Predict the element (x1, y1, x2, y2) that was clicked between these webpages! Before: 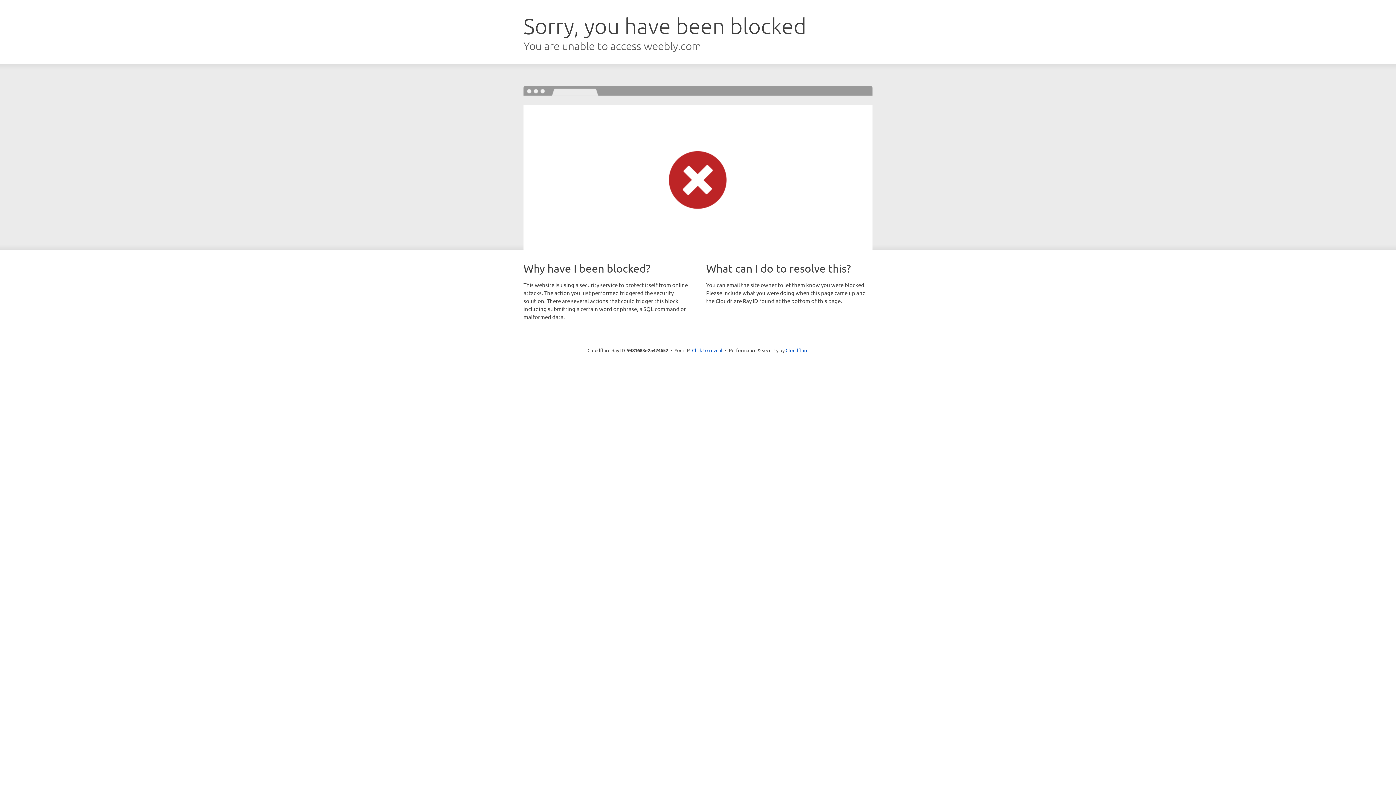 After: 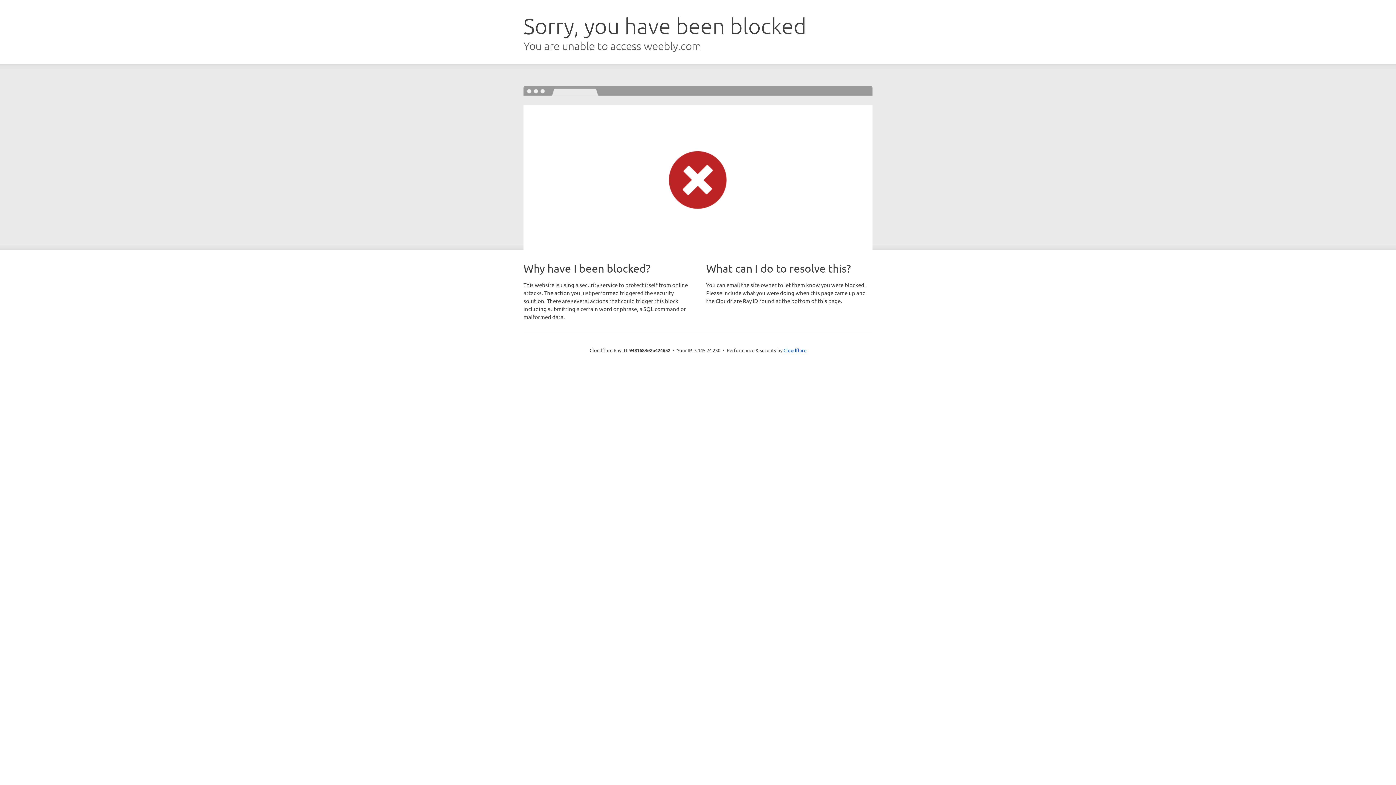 Action: bbox: (692, 346, 722, 353) label: Click to reveal